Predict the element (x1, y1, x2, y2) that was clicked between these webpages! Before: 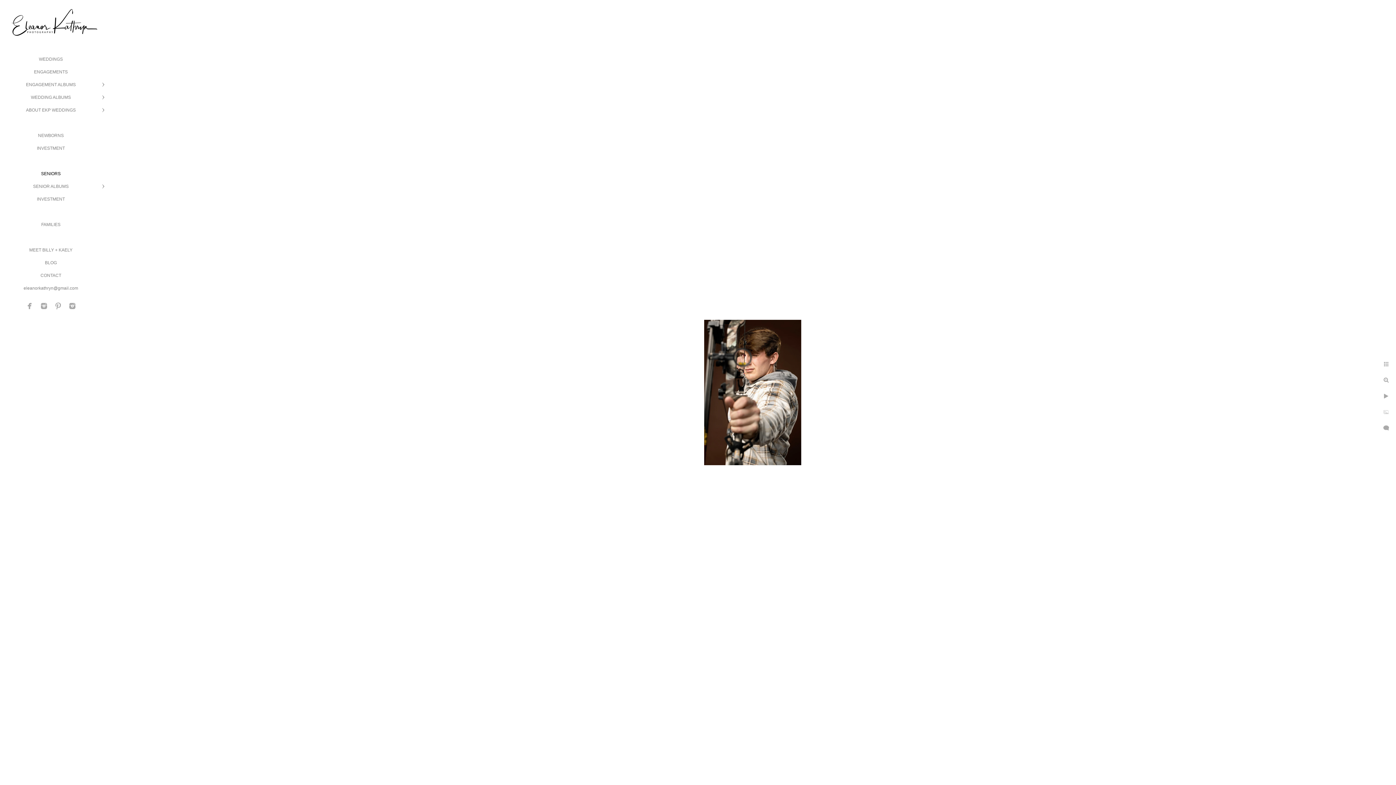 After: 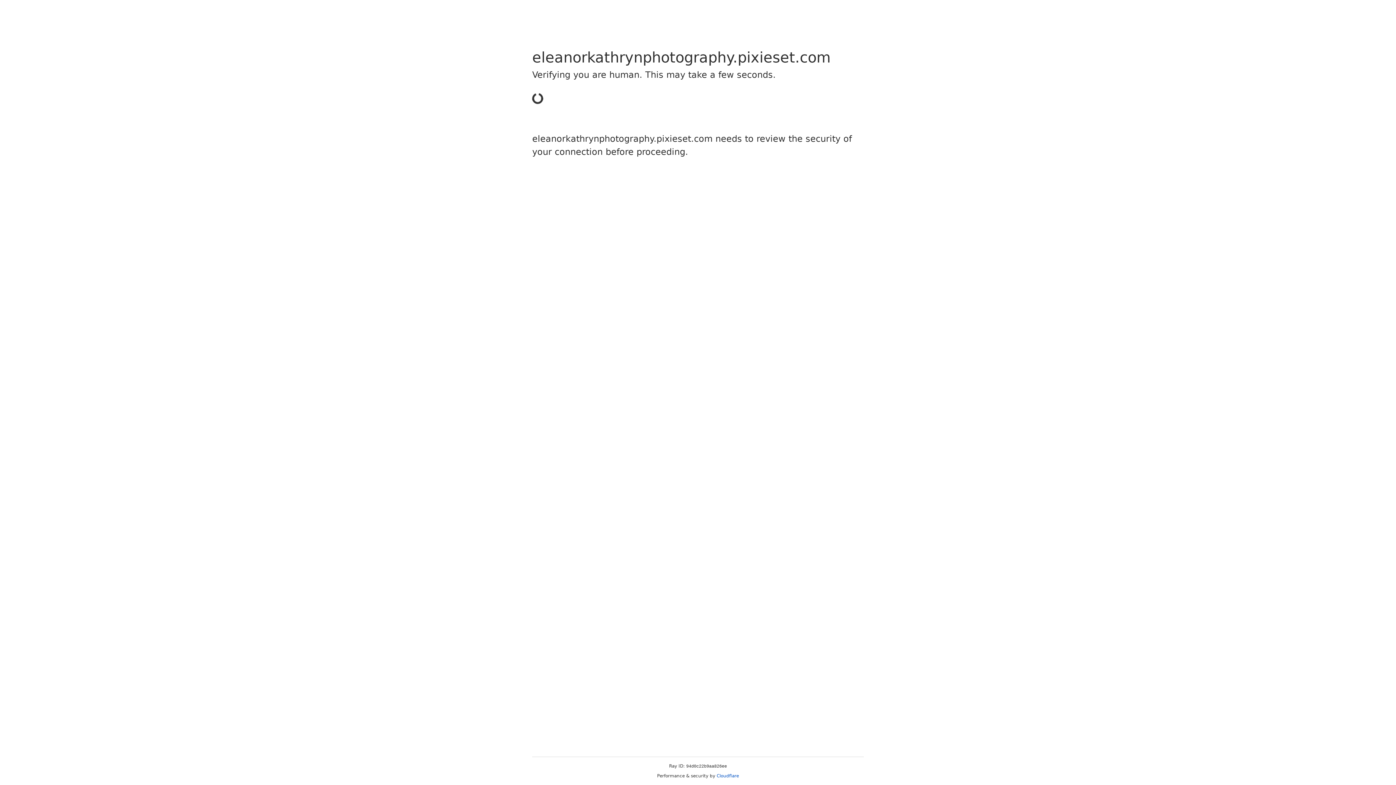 Action: bbox: (36, 145, 64, 150) label: INVESTMENT